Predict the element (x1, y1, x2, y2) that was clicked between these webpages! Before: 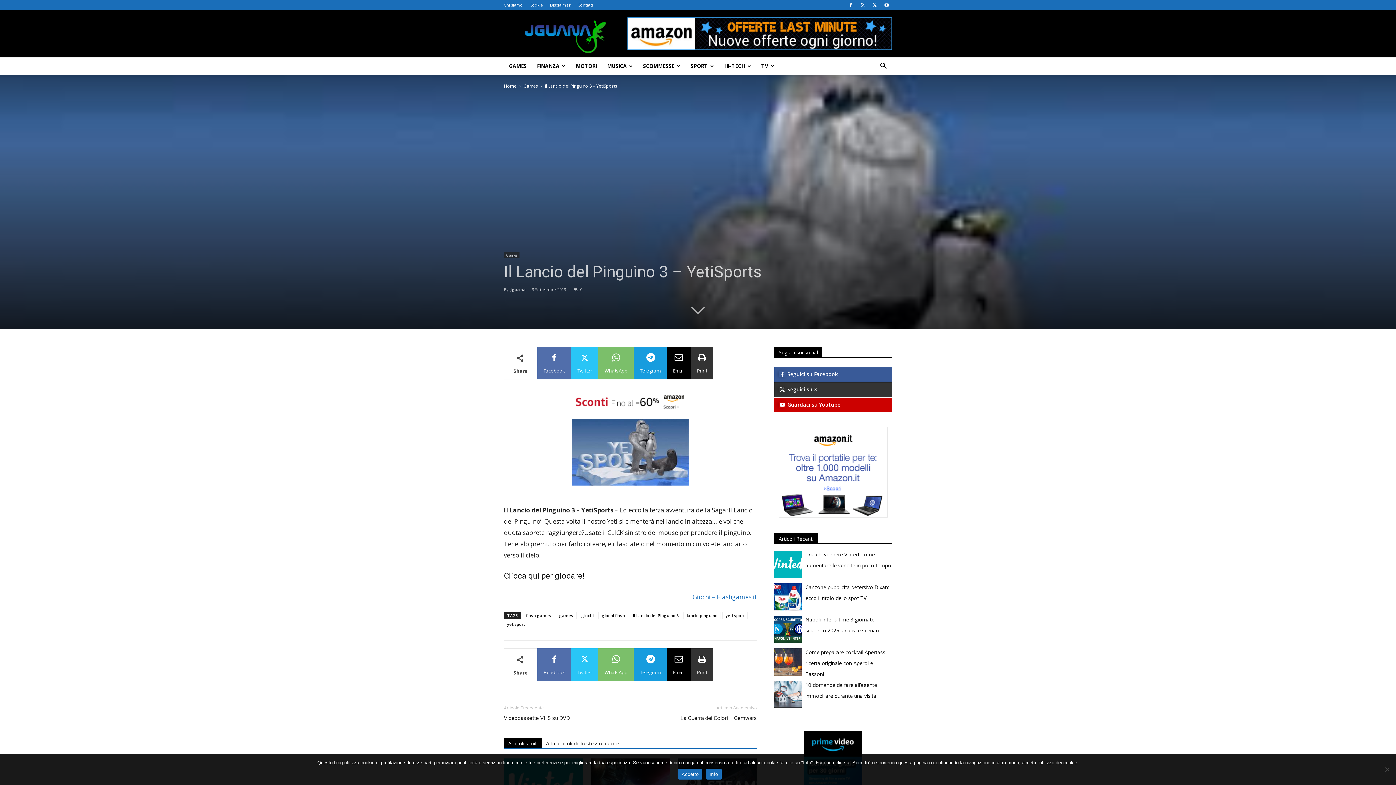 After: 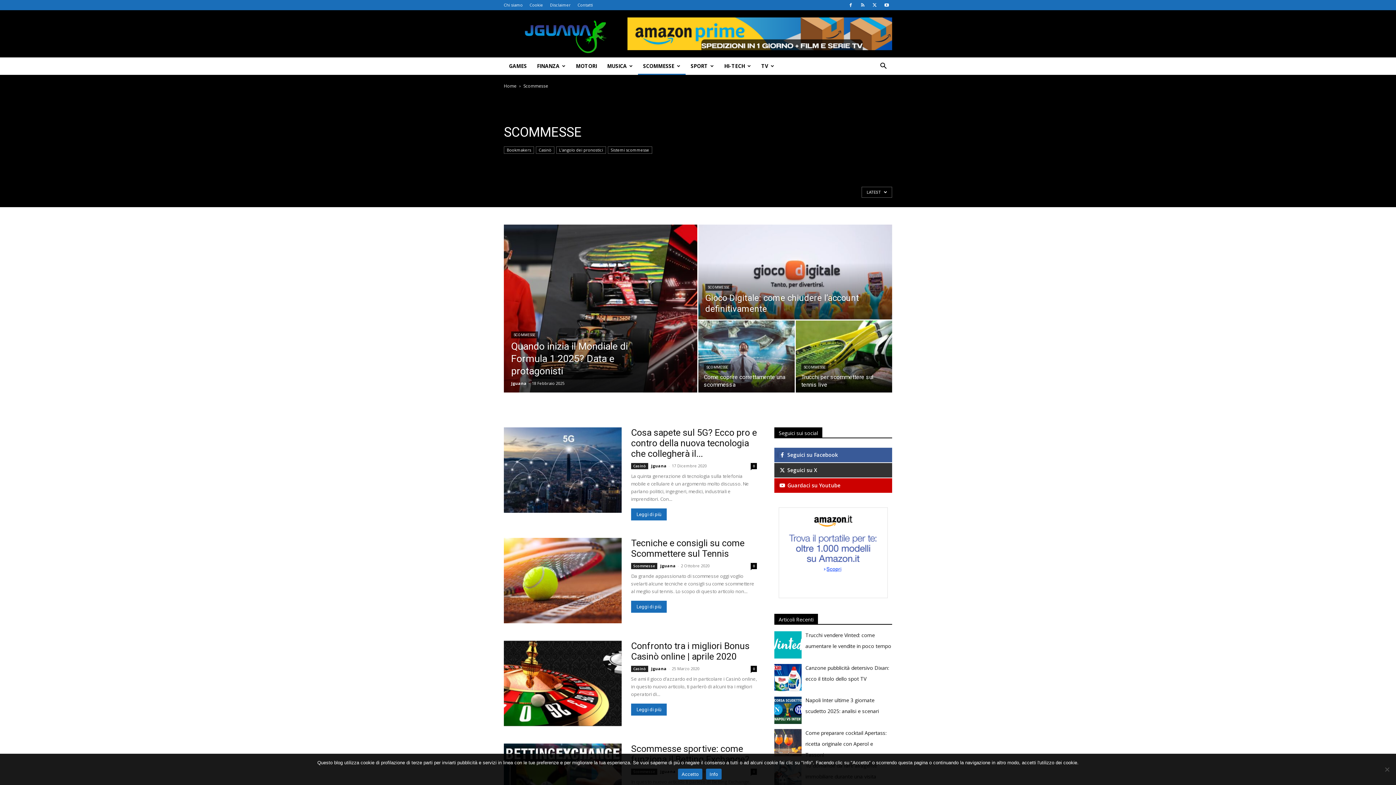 Action: label: SCOMMESSE bbox: (638, 57, 685, 74)